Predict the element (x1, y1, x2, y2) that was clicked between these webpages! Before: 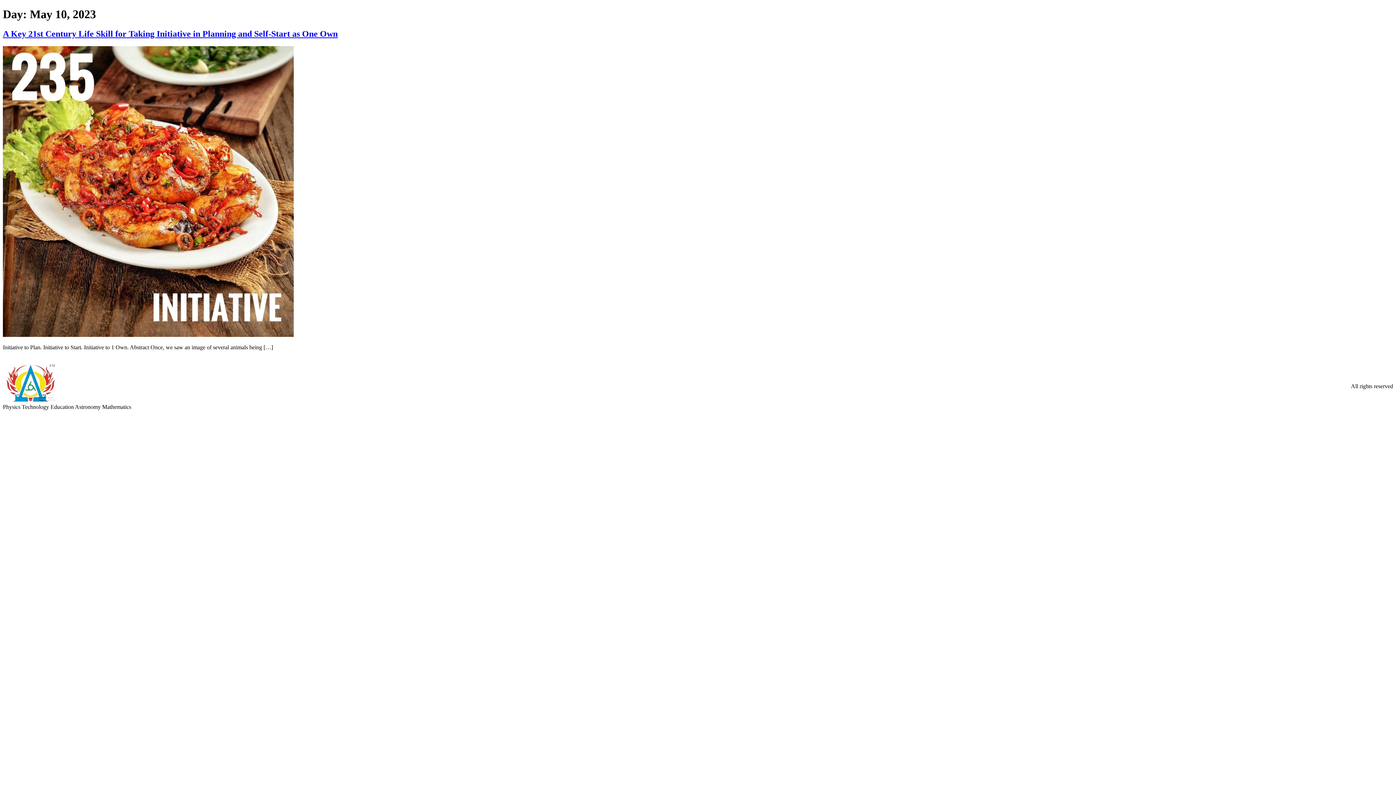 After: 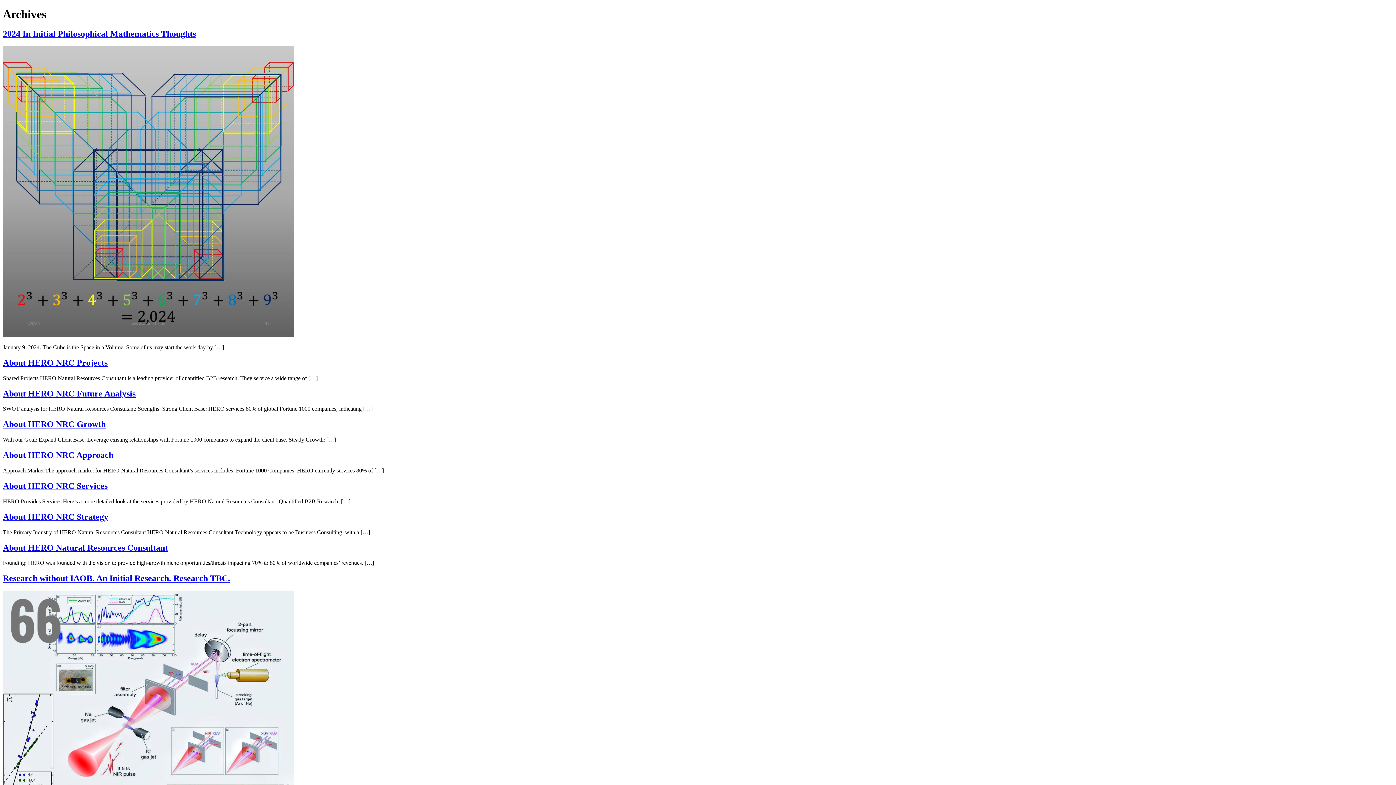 Action: bbox: (2, 362, 131, 403)